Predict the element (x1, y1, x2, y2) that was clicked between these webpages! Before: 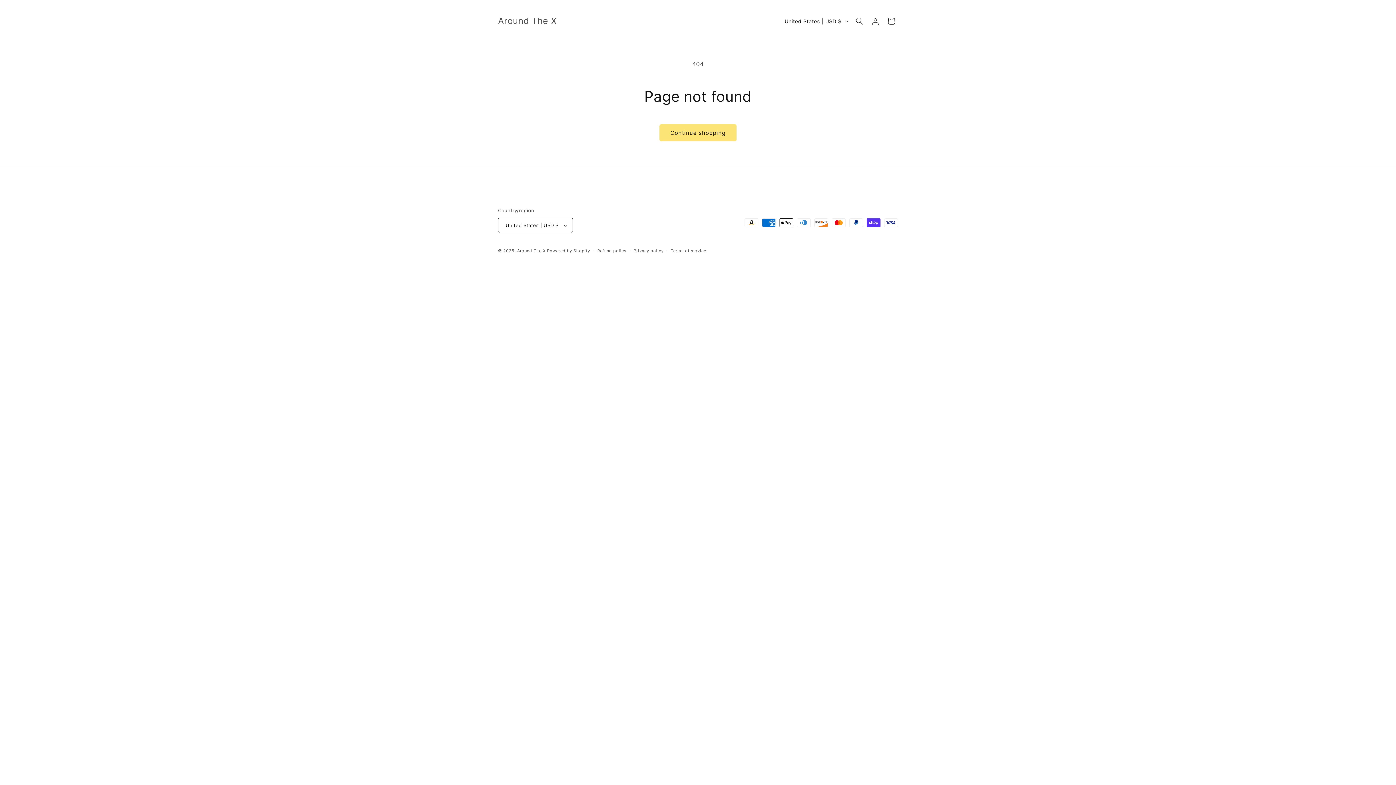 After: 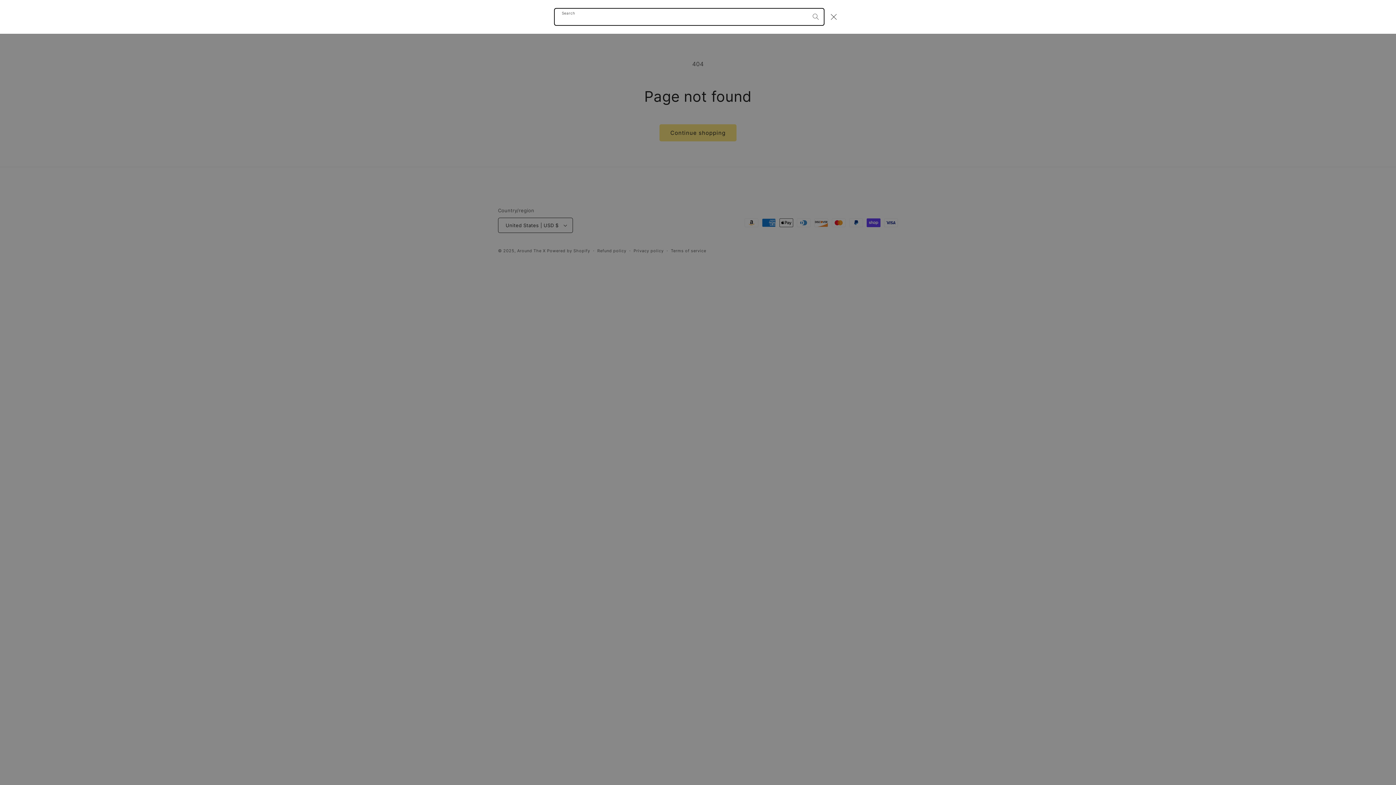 Action: label: Search bbox: (851, 13, 867, 29)